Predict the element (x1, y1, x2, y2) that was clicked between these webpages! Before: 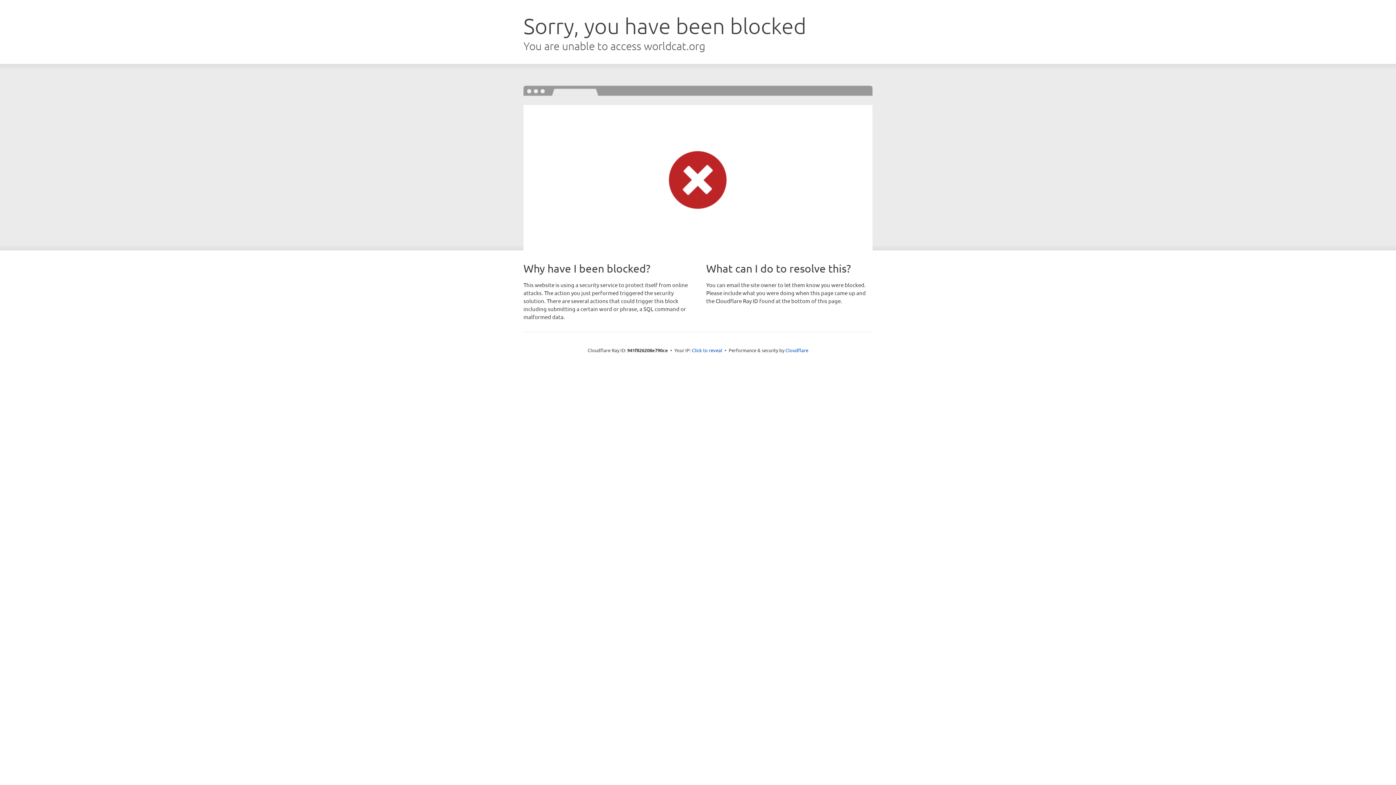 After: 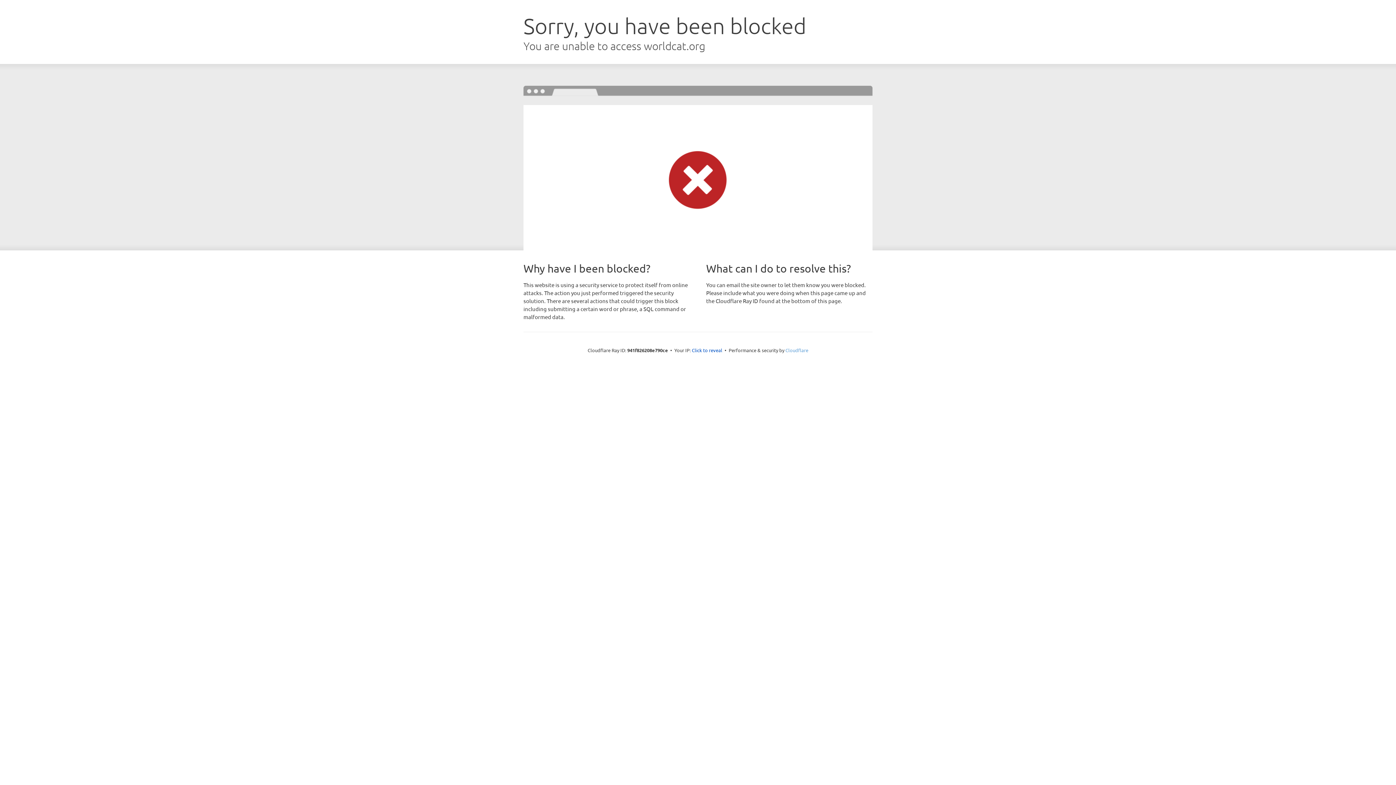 Action: label: Cloudflare bbox: (785, 347, 808, 353)